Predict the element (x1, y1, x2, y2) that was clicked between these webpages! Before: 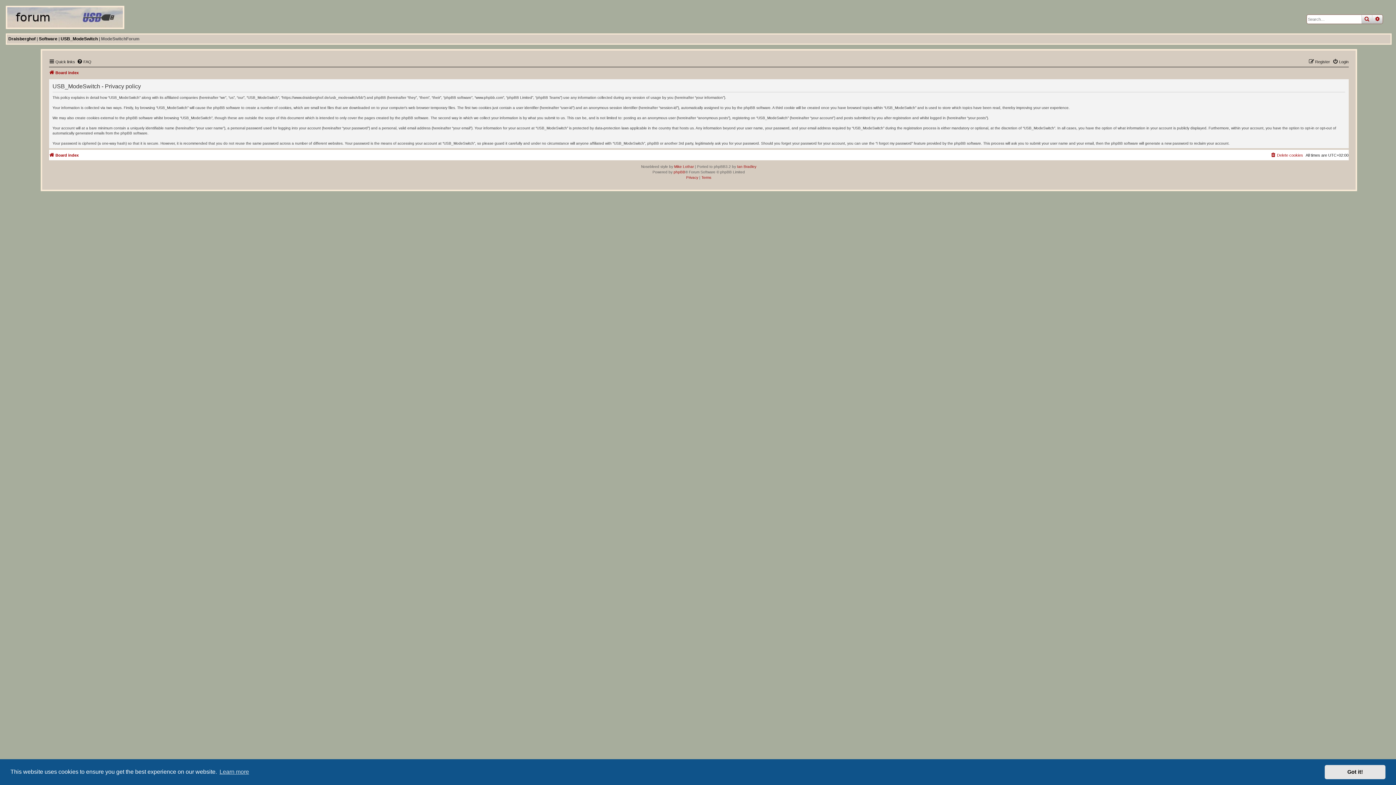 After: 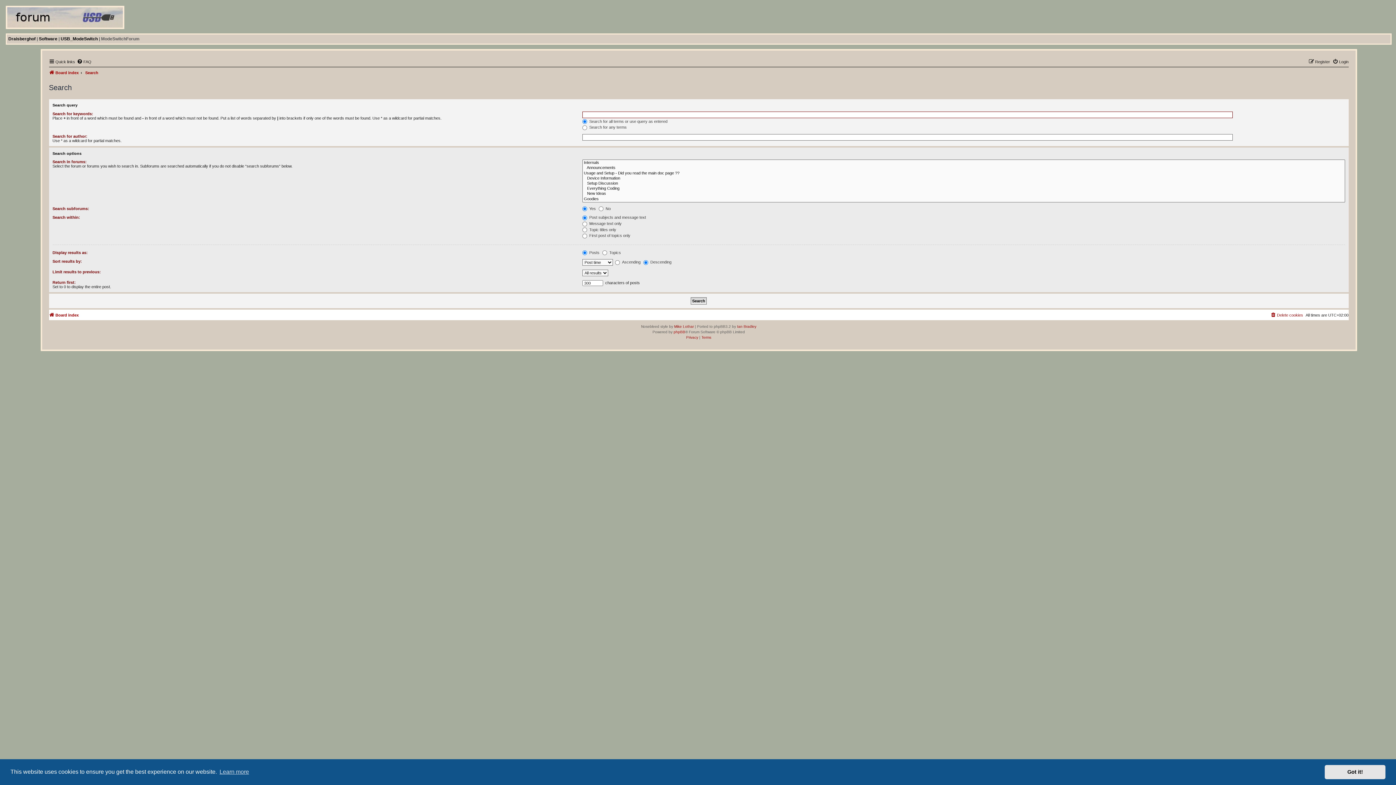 Action: bbox: (1361, 14, 1372, 23) label: search